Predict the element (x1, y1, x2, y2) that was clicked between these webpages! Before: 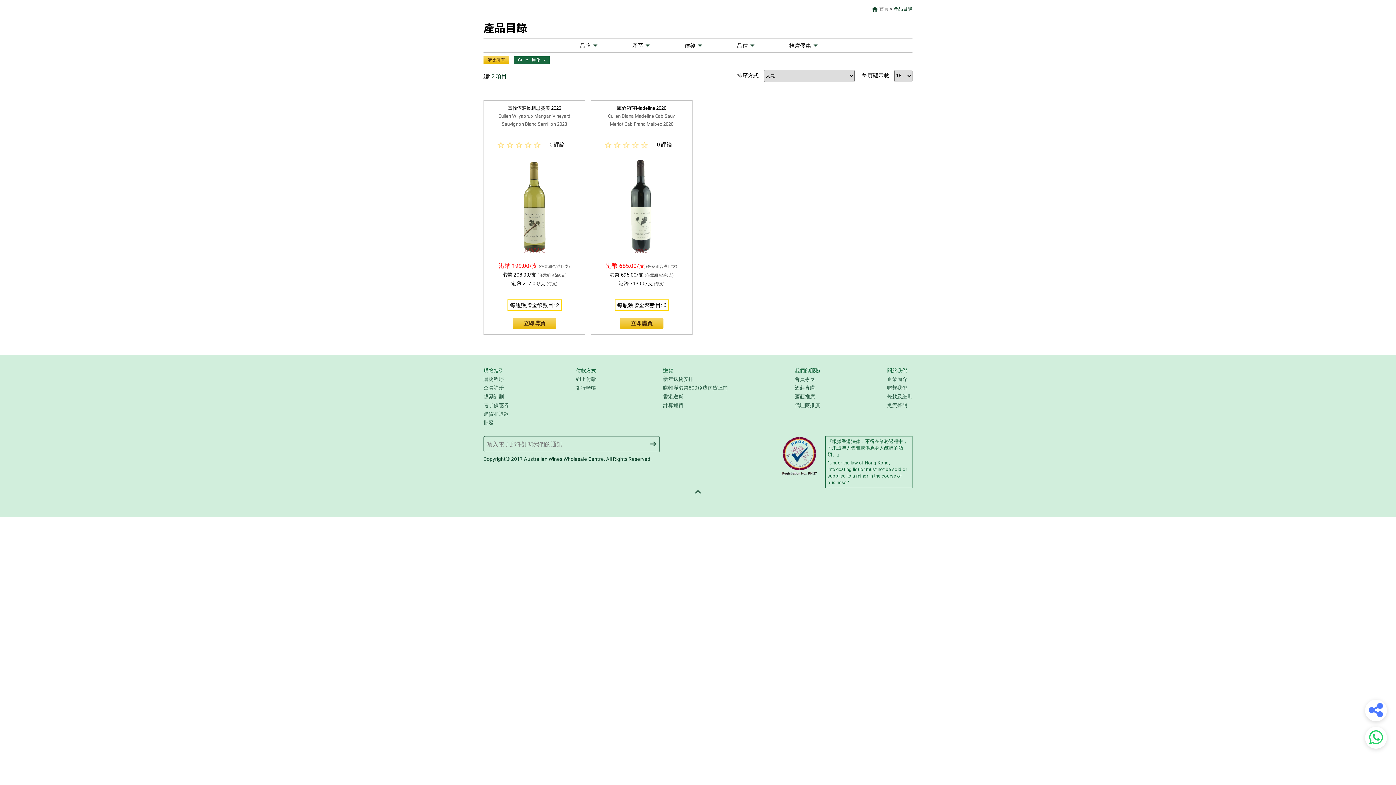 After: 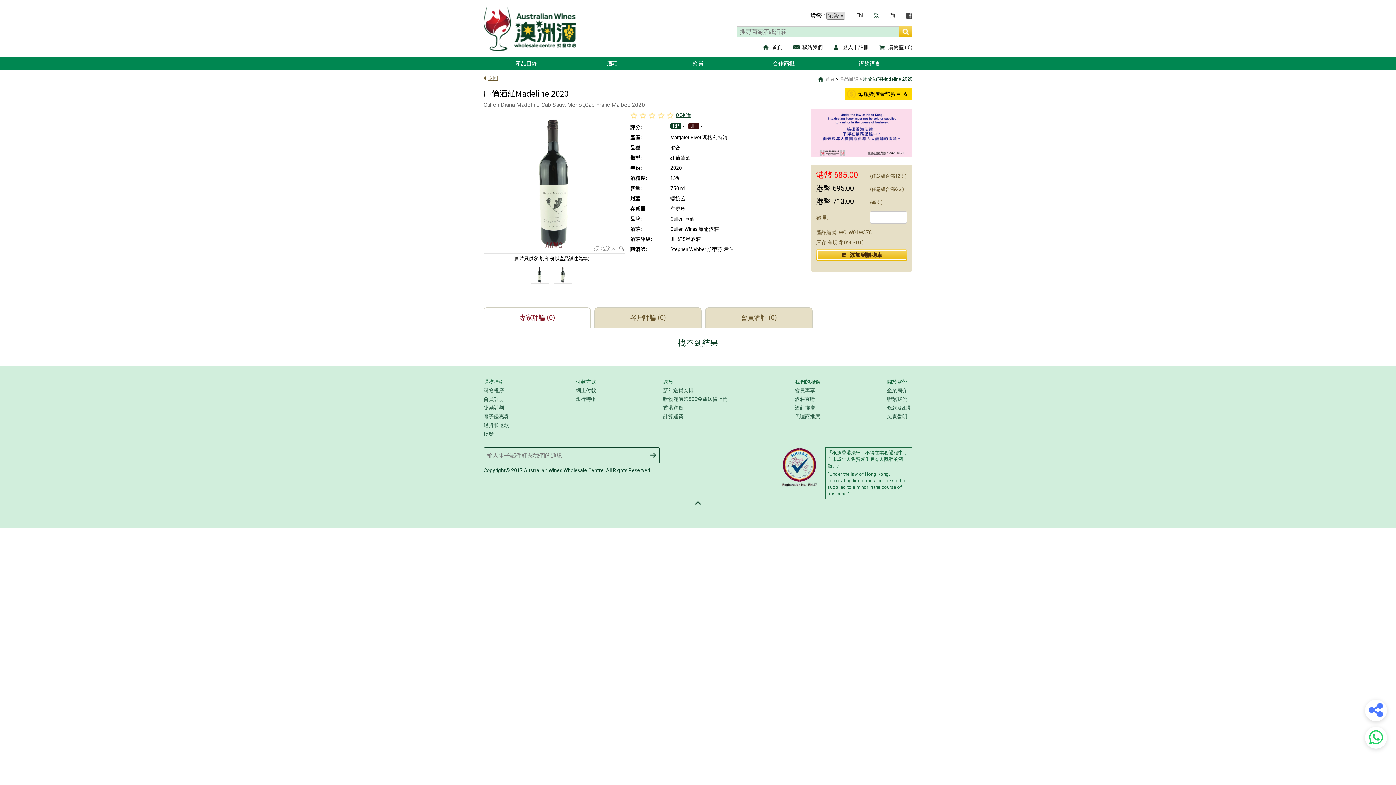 Action: bbox: (620, 318, 663, 329) label: 立即購買